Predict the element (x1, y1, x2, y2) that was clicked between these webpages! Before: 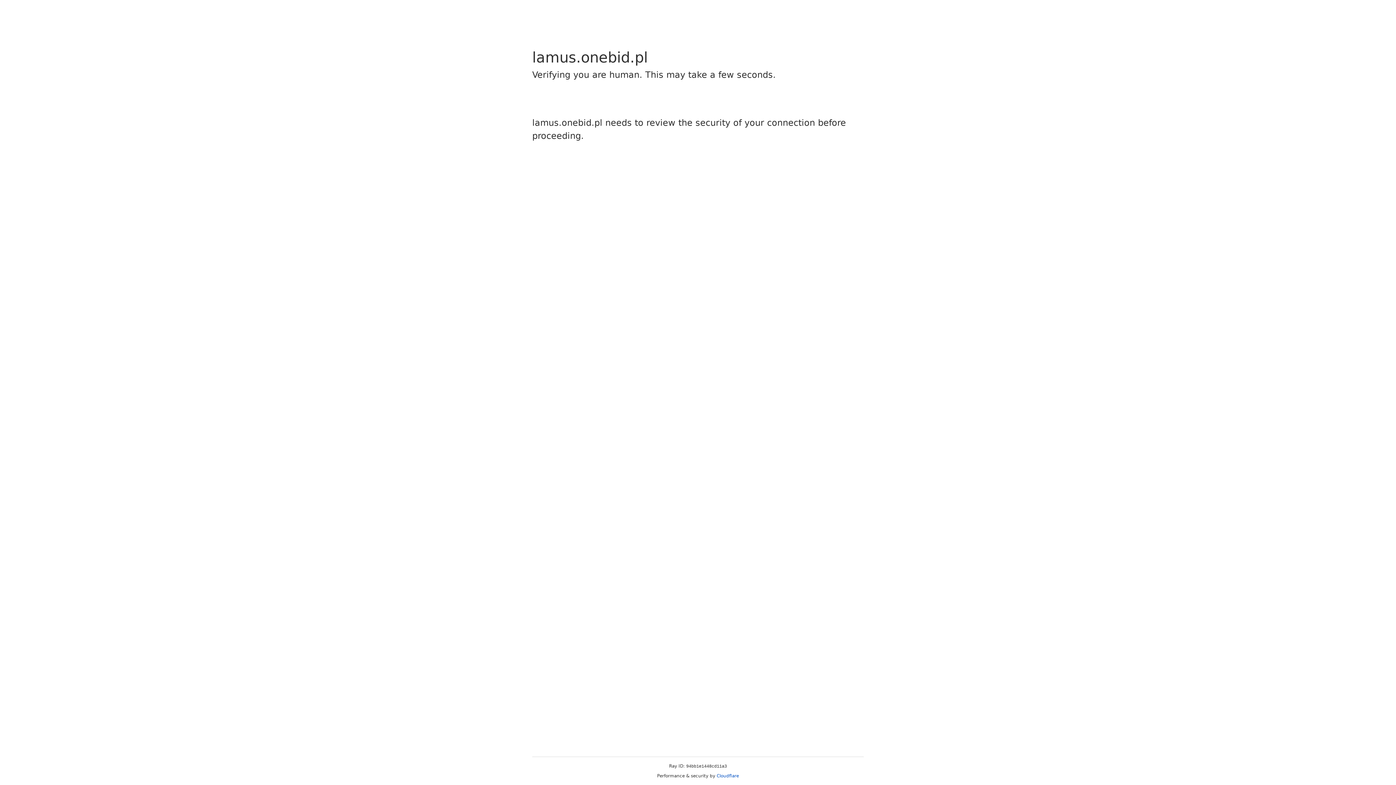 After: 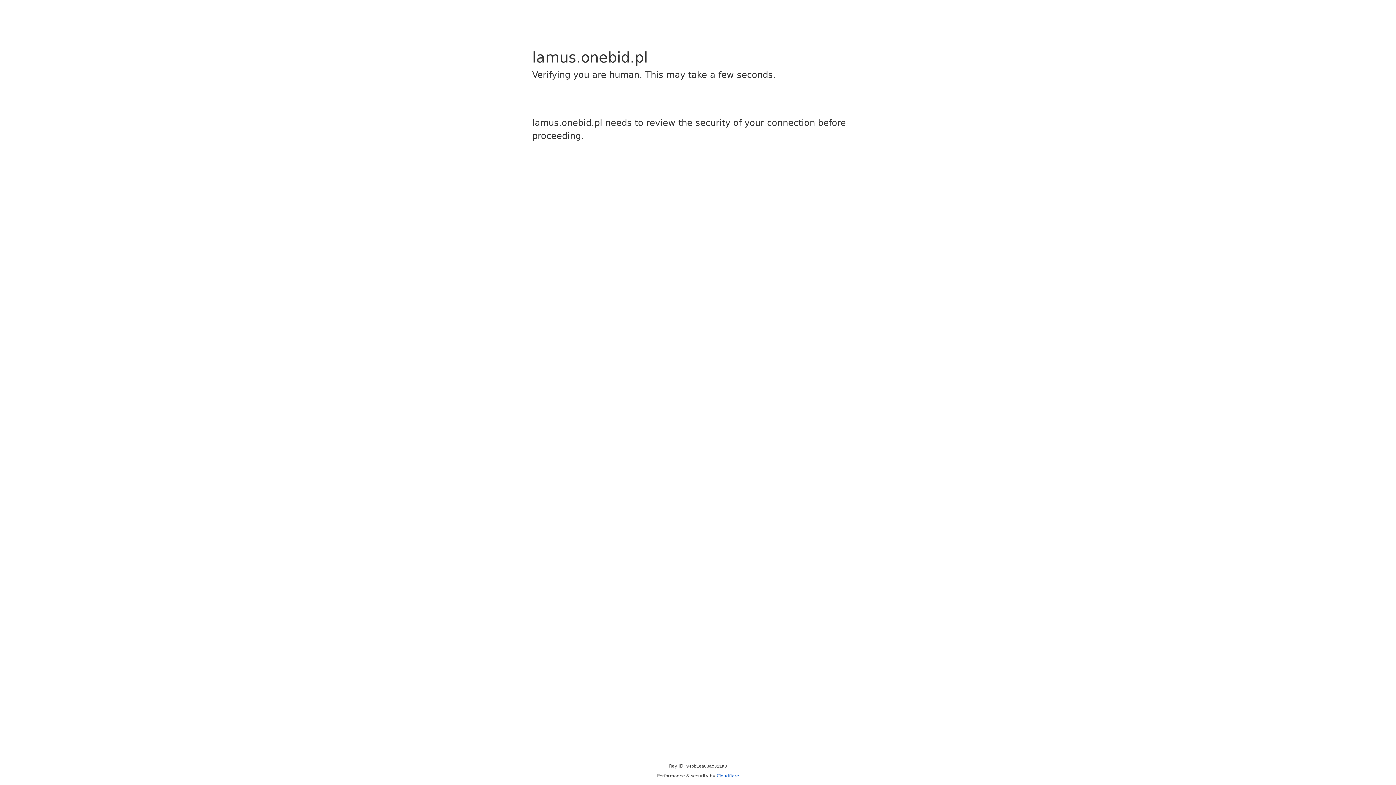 Action: bbox: (716, 773, 739, 778) label: Cloudflare